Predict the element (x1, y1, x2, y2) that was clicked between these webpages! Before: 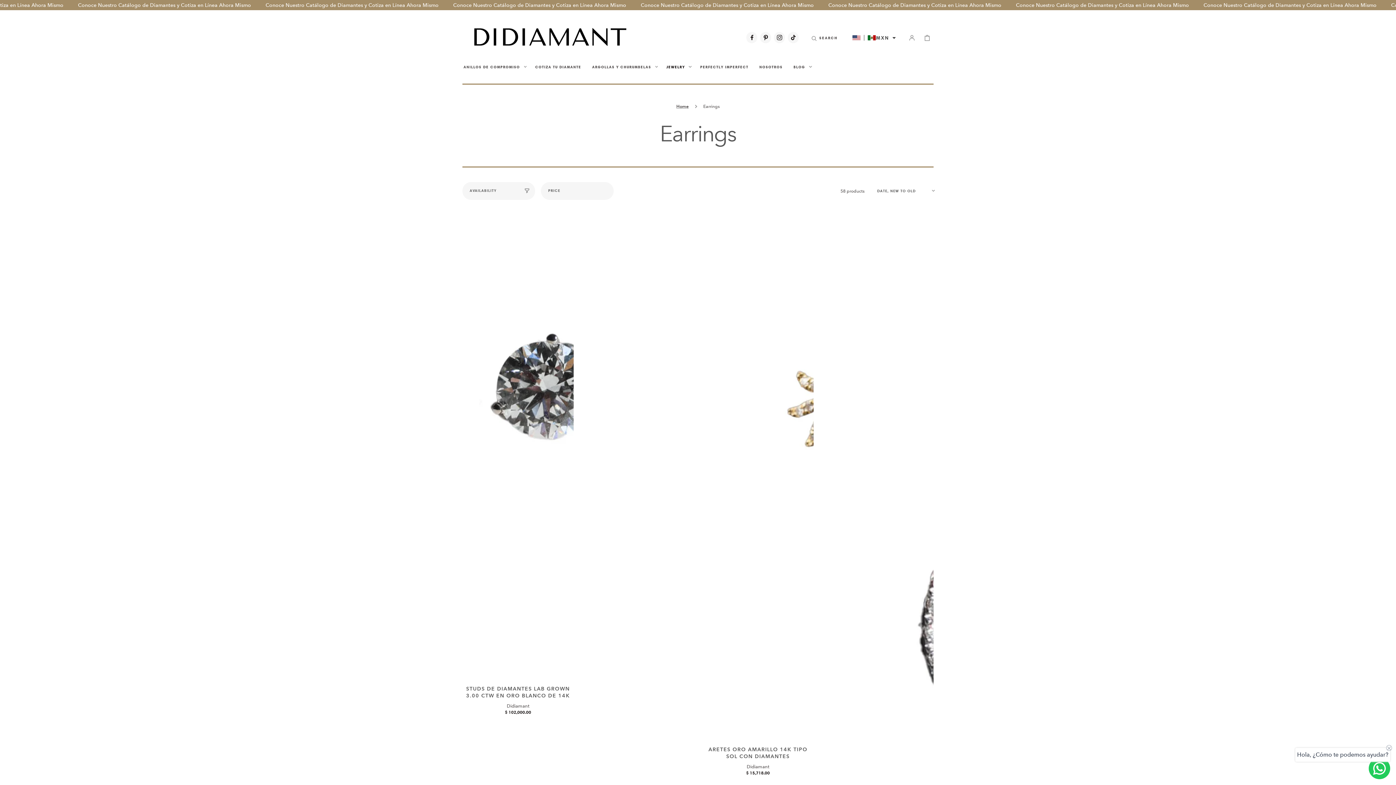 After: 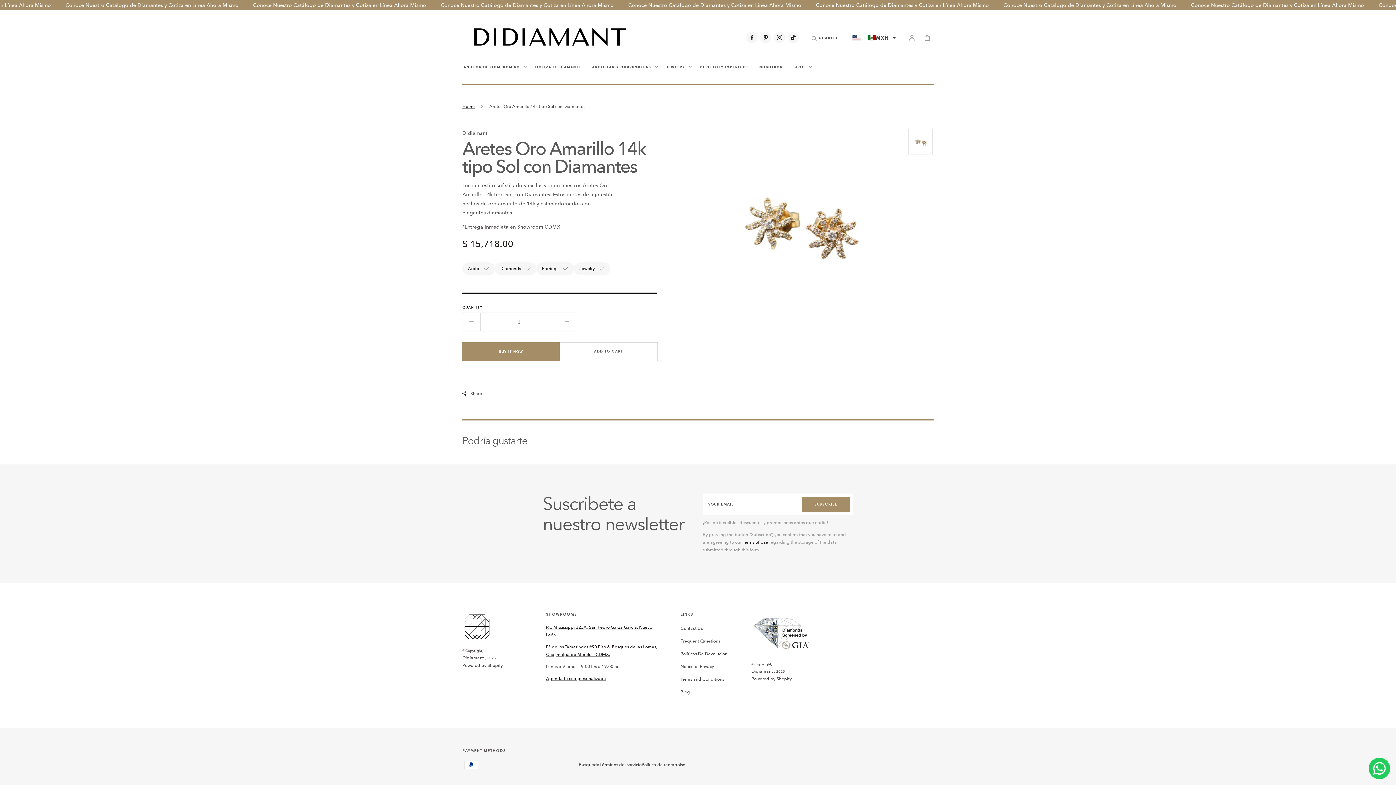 Action: label: ARETES ORO AMARILLO 14K TIPO SOL CON DIAMANTES bbox: (702, 746, 813, 760)